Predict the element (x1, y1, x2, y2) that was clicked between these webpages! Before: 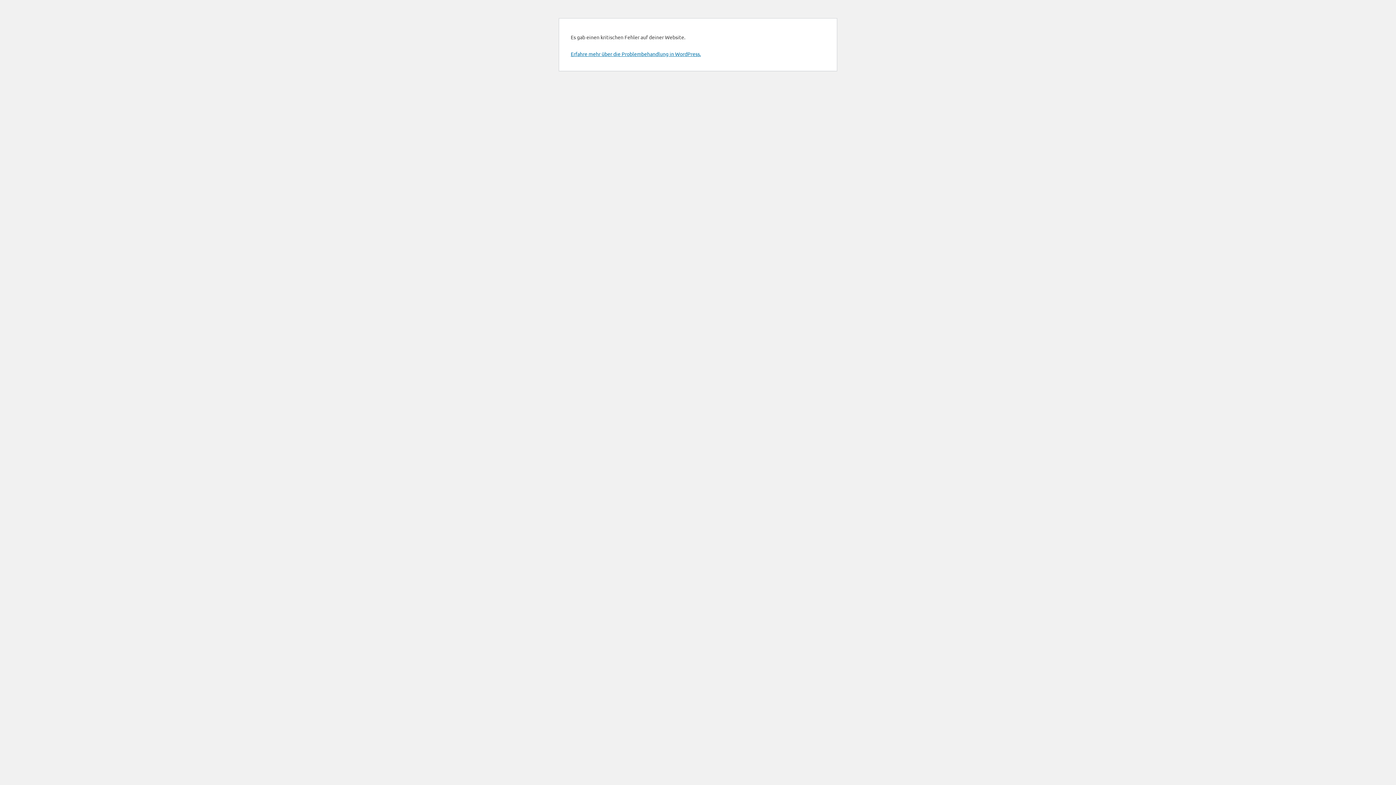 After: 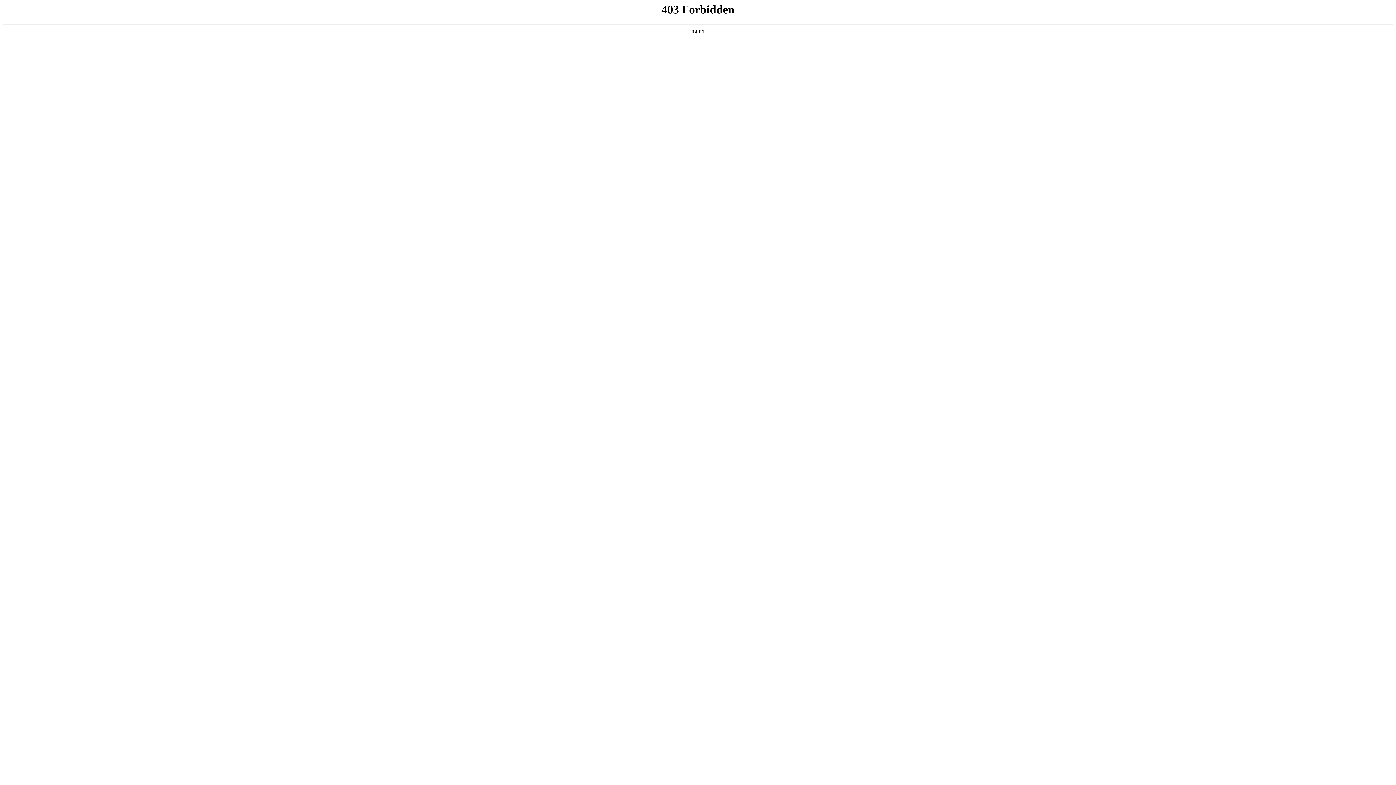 Action: label: Erfahre mehr über die Problembehandlung in WordPress. bbox: (570, 50, 701, 57)